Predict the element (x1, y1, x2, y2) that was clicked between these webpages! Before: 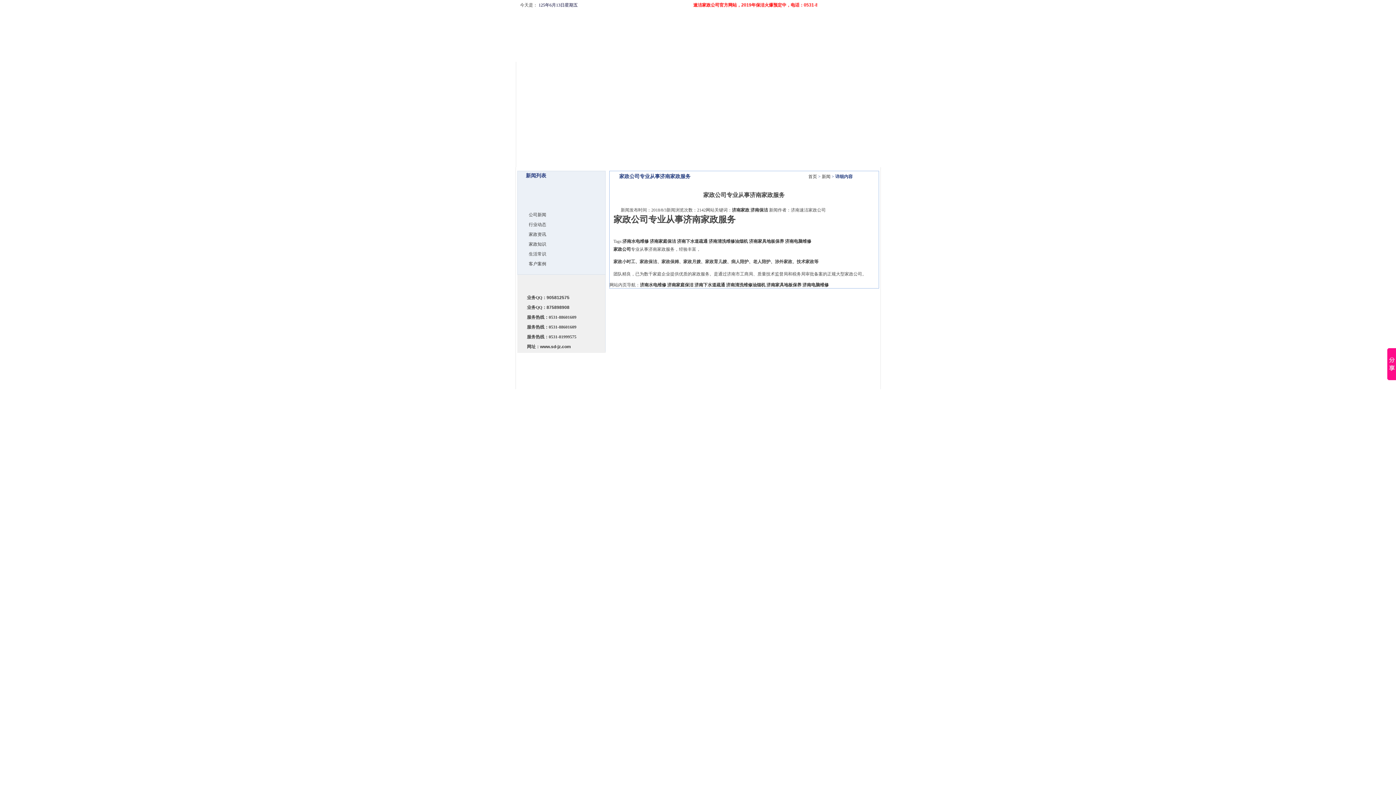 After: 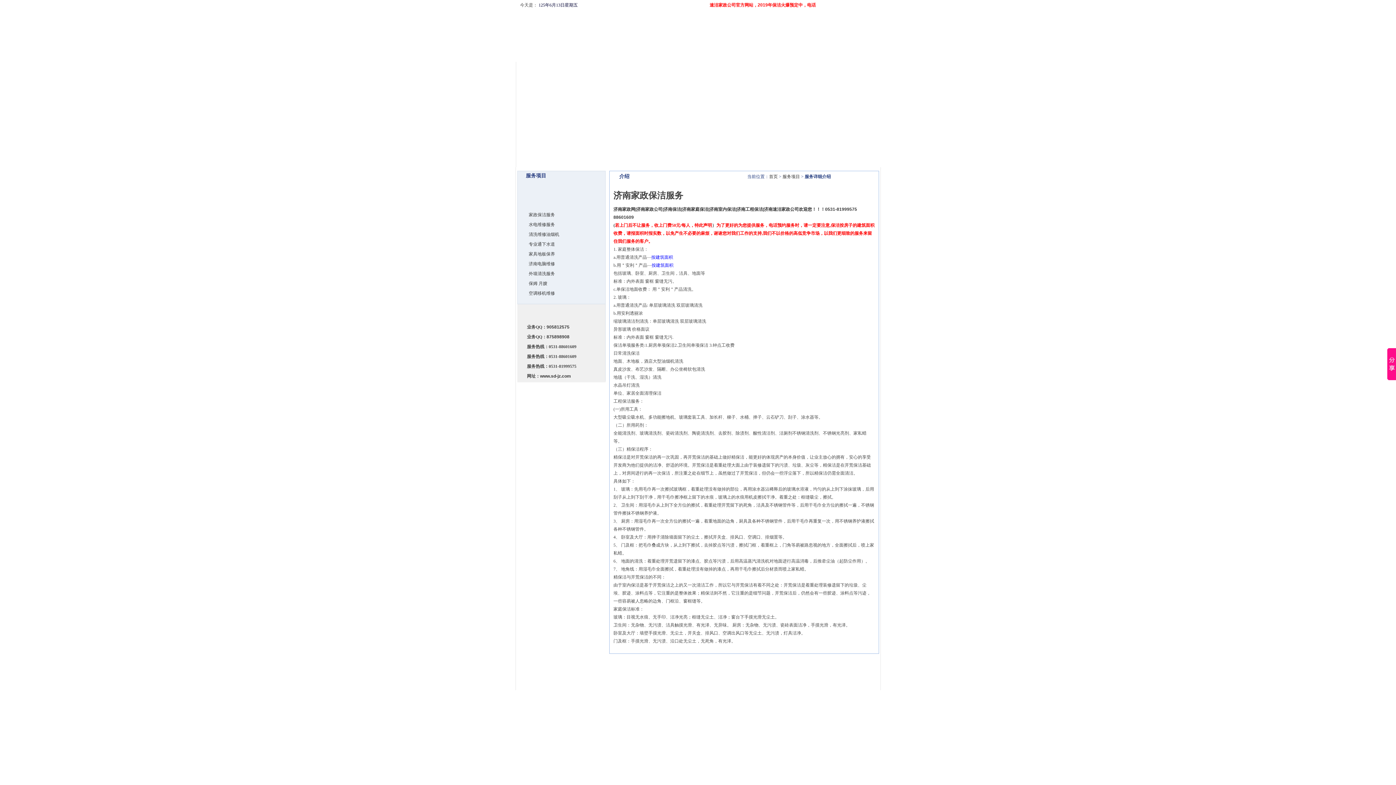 Action: label: 济南家庭保洁 bbox: (650, 238, 676, 244)